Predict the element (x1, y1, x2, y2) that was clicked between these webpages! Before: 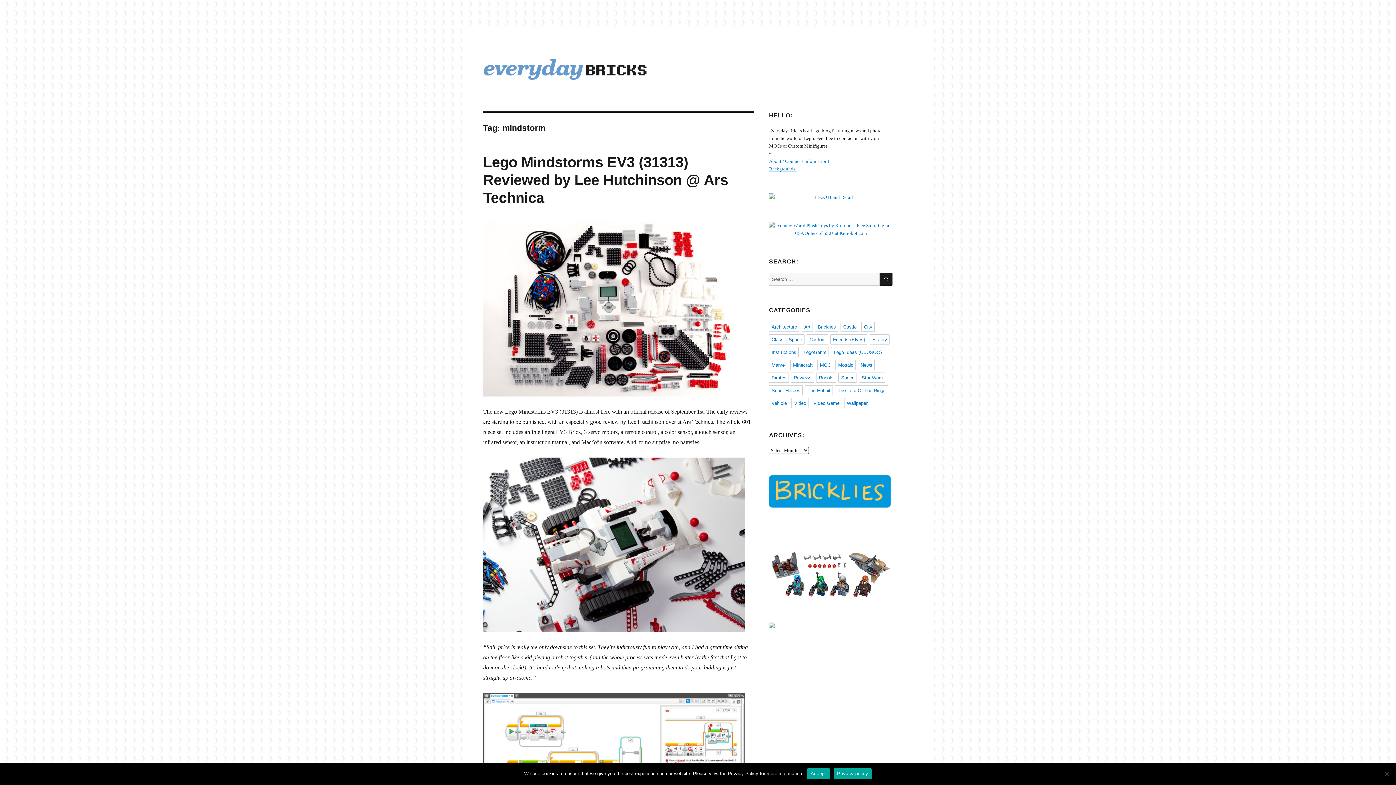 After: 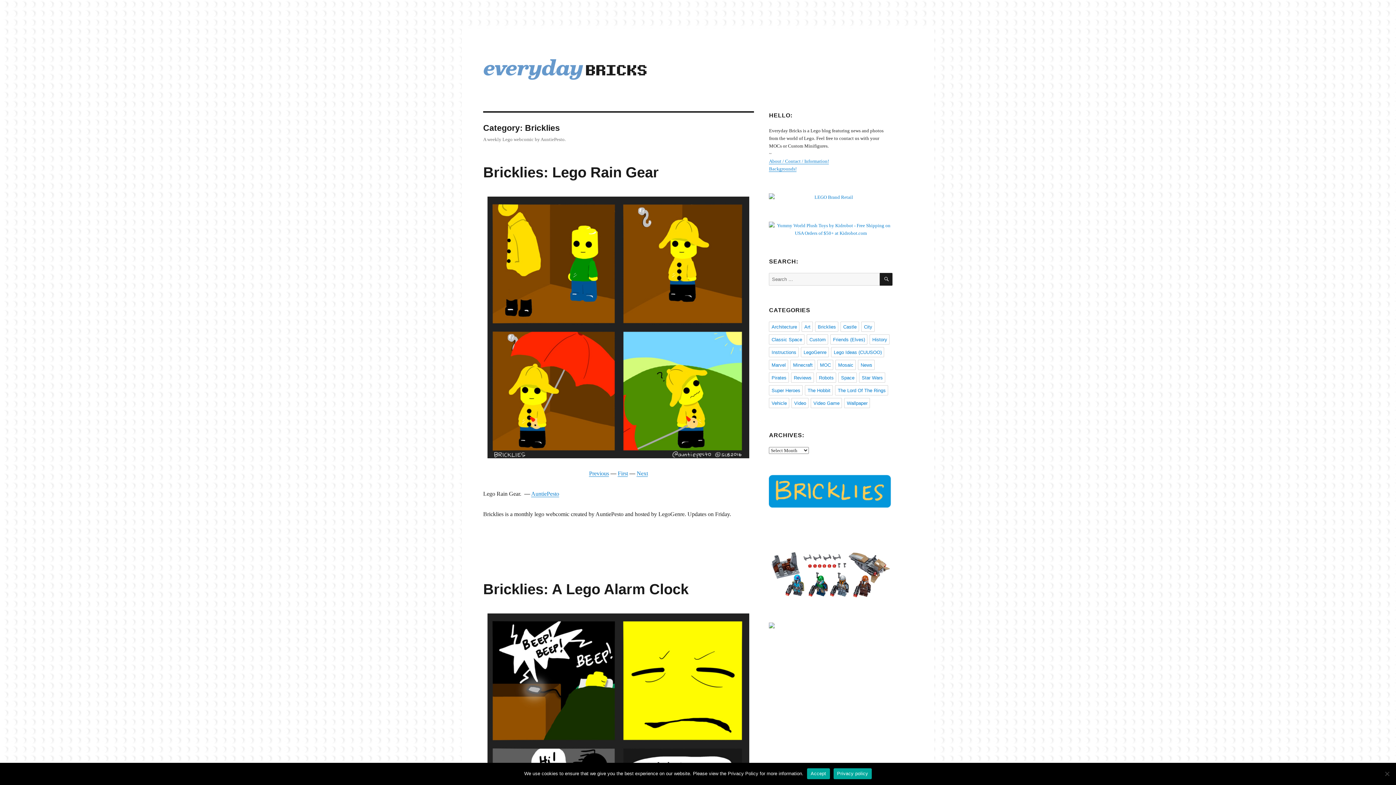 Action: bbox: (815, 321, 838, 332) label: Bricklies